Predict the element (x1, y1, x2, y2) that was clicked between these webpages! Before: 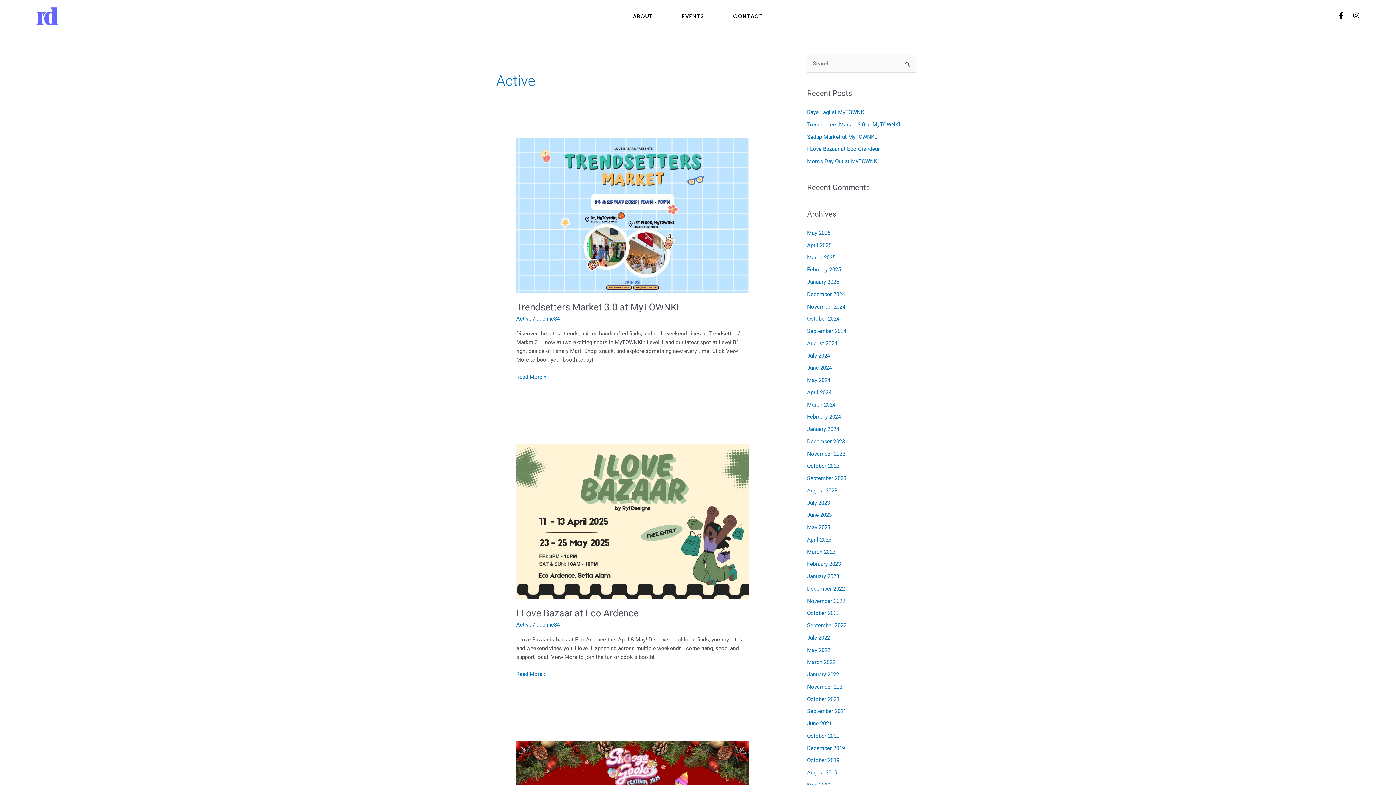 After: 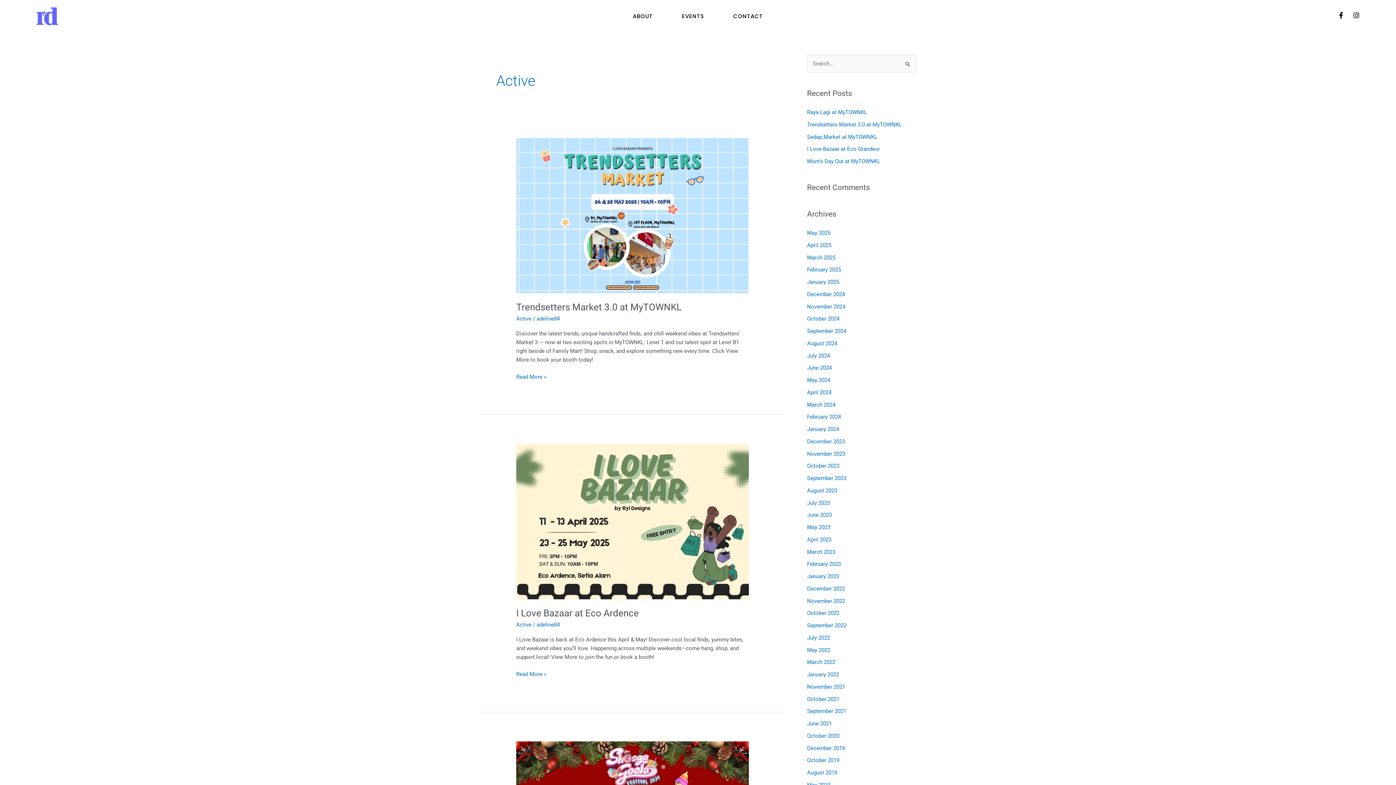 Action: label: Active bbox: (516, 621, 531, 628)